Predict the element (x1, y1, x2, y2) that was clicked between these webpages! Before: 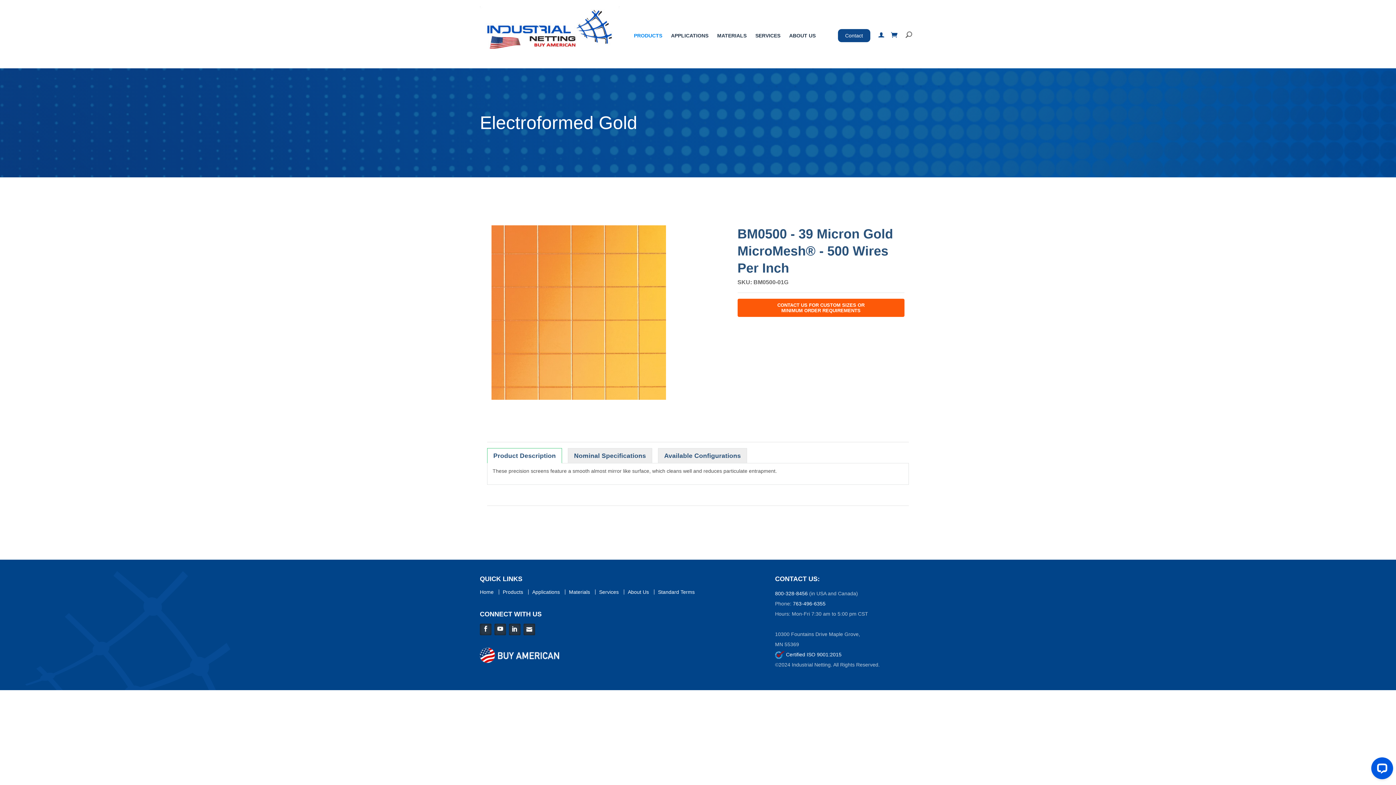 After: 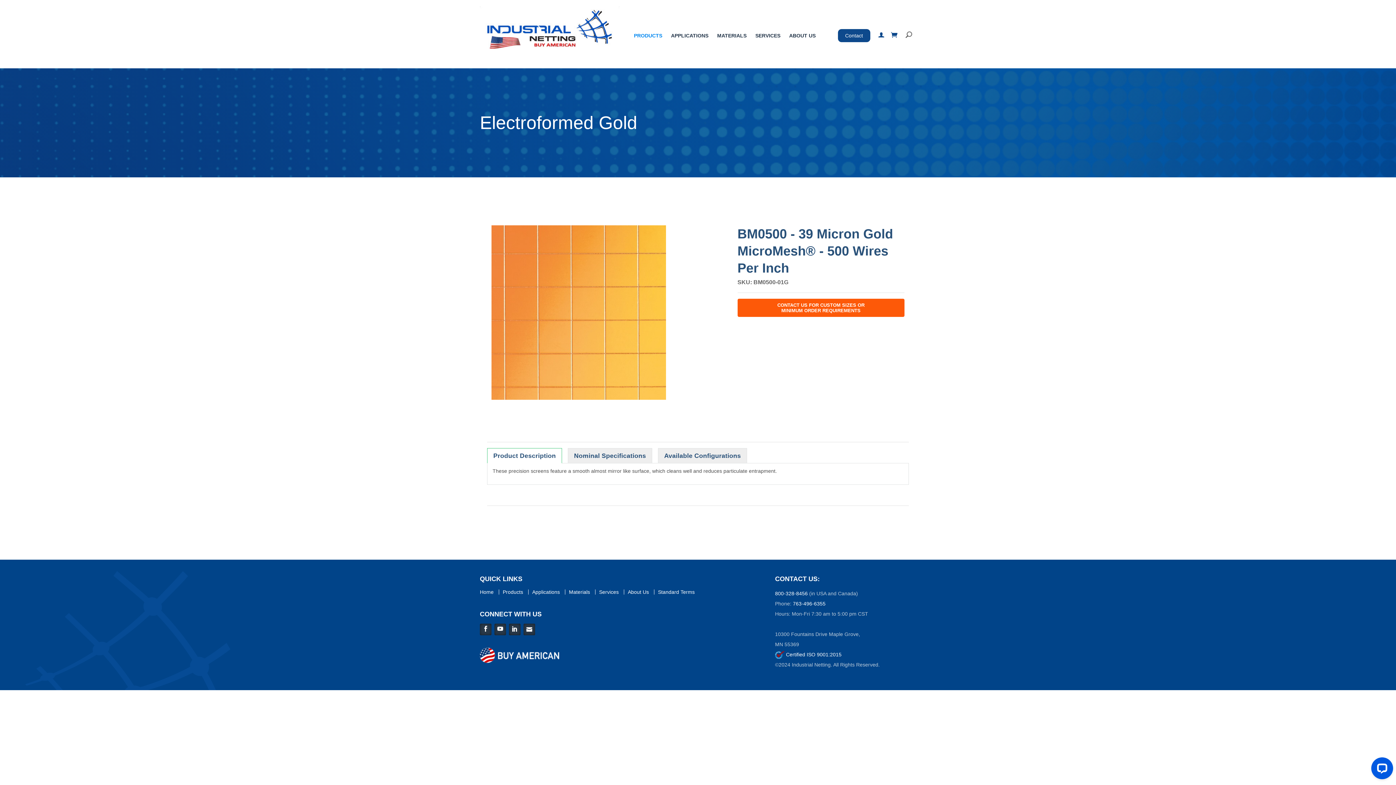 Action: label: 763-496-6355 bbox: (793, 601, 825, 606)